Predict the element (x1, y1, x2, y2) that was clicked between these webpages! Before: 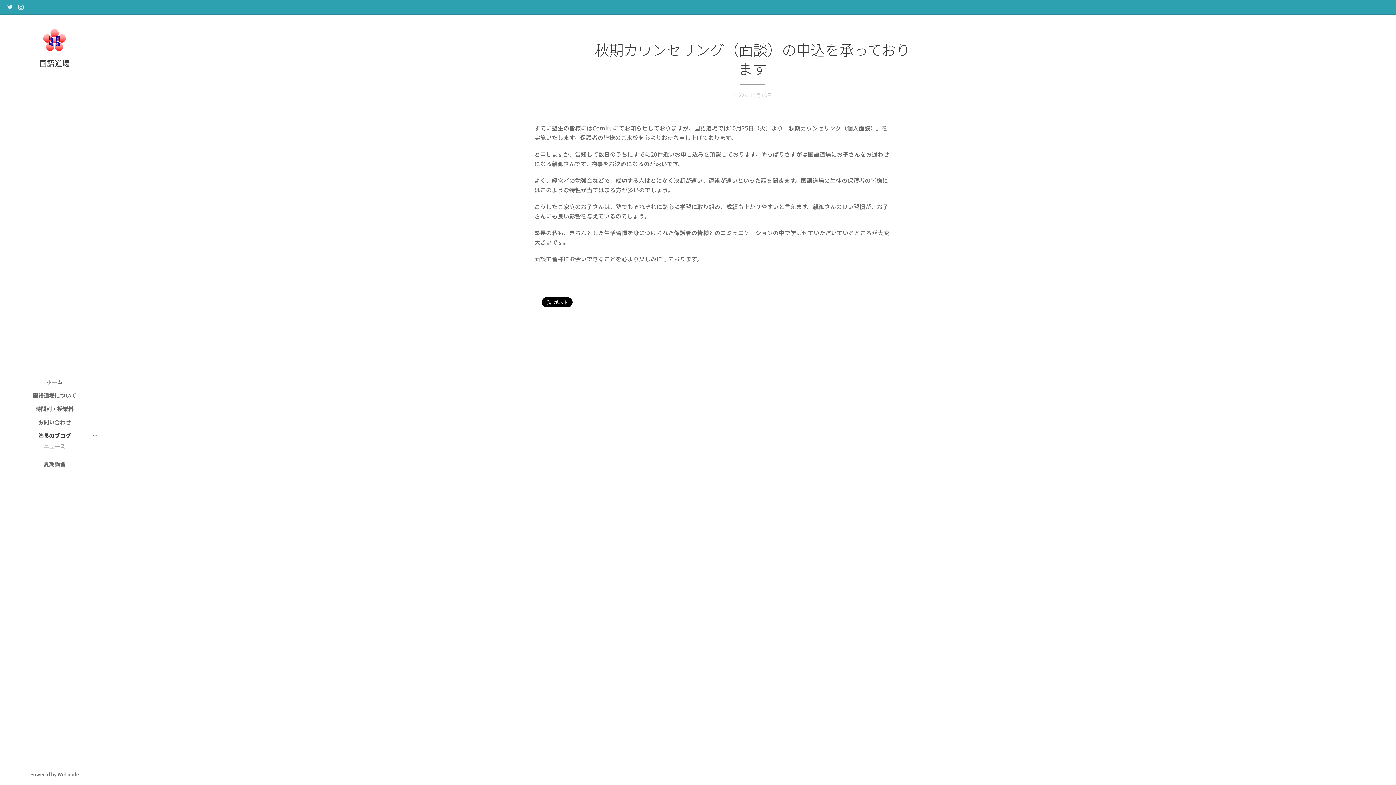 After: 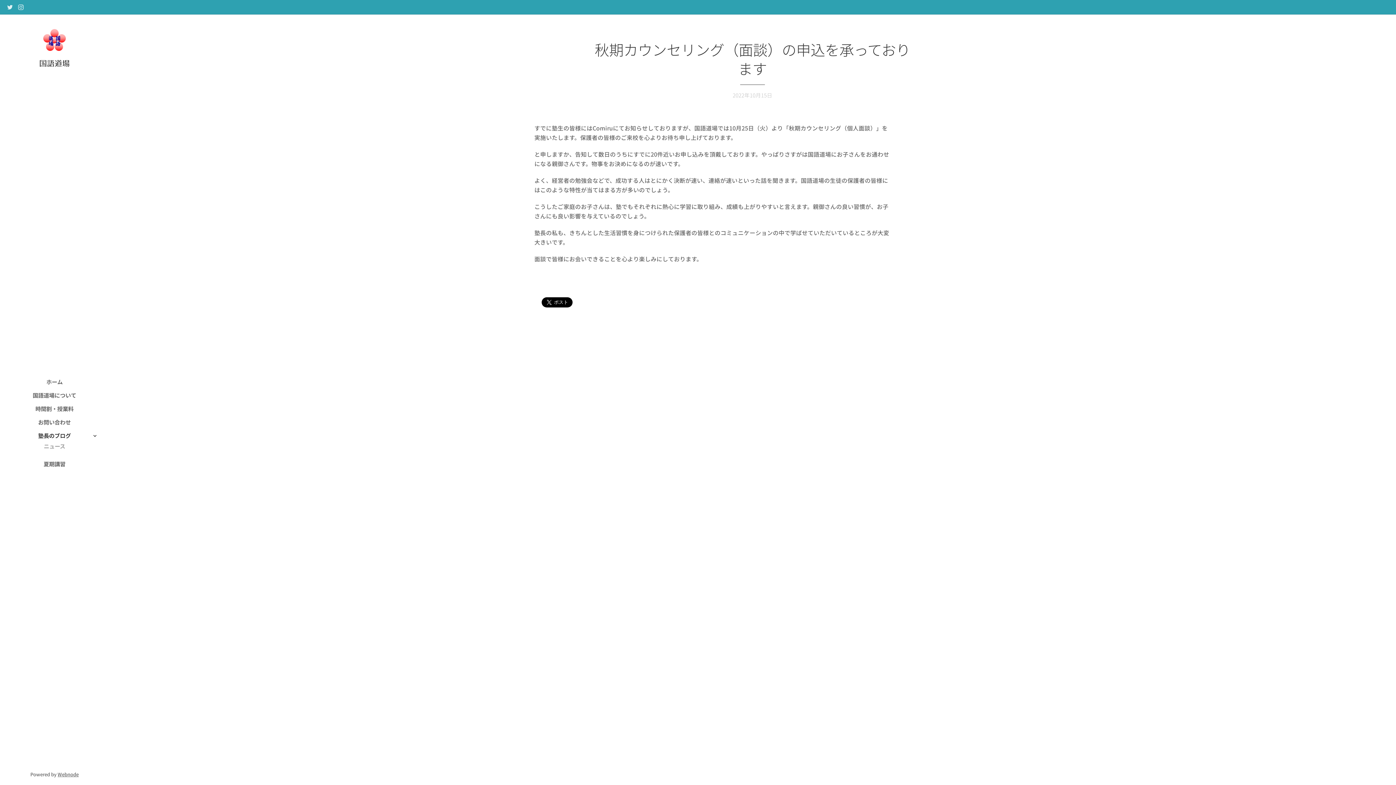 Action: label: Webnode bbox: (57, 771, 78, 778)